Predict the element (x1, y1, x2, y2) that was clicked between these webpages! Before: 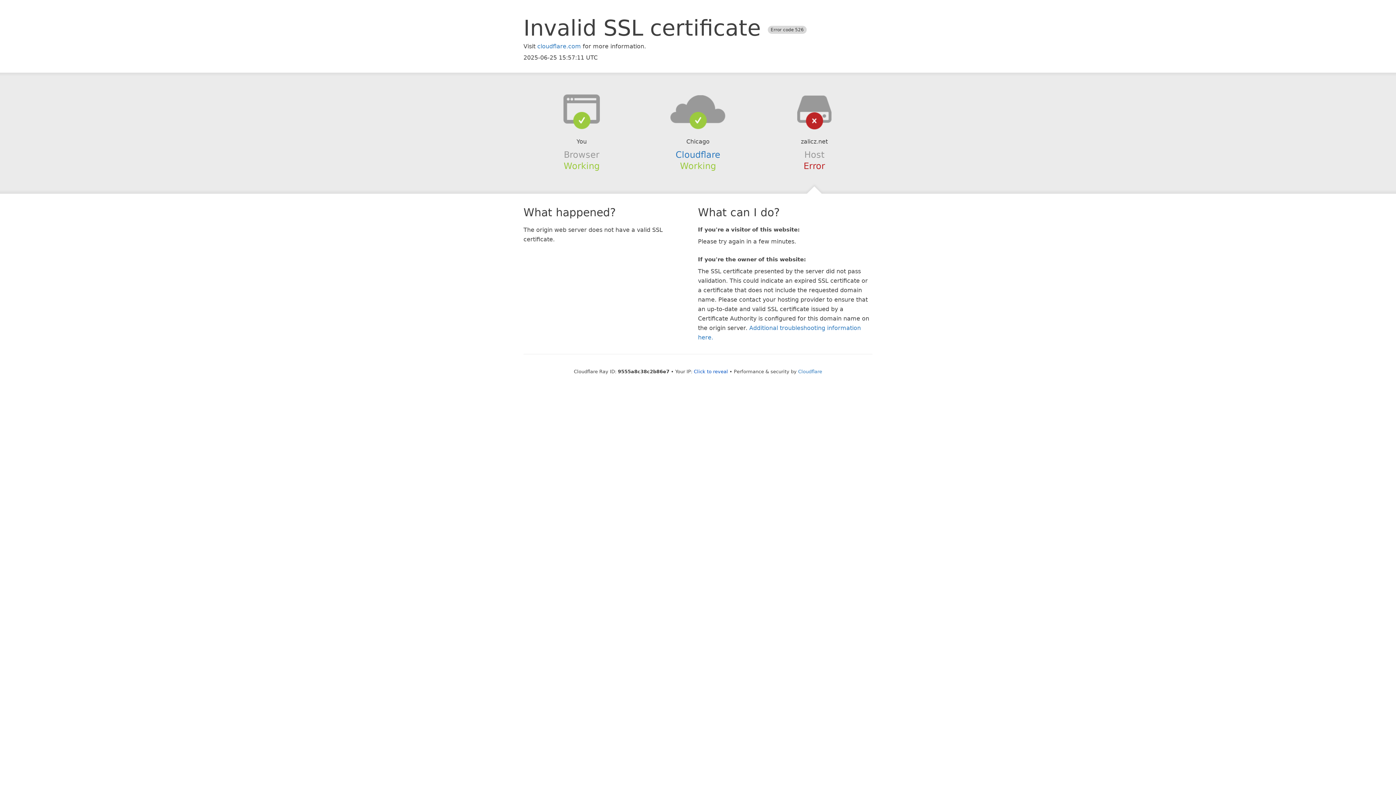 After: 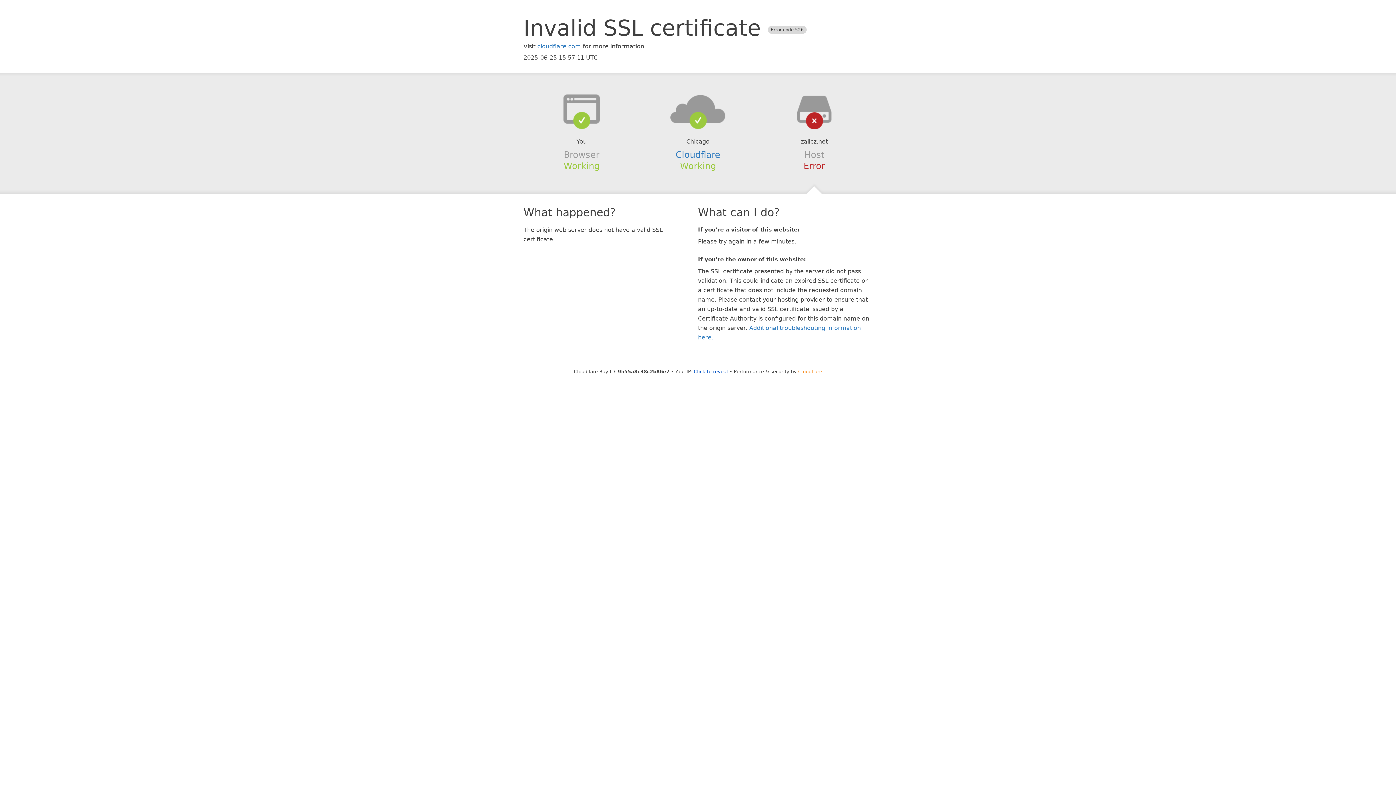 Action: label: Cloudflare bbox: (798, 368, 822, 374)